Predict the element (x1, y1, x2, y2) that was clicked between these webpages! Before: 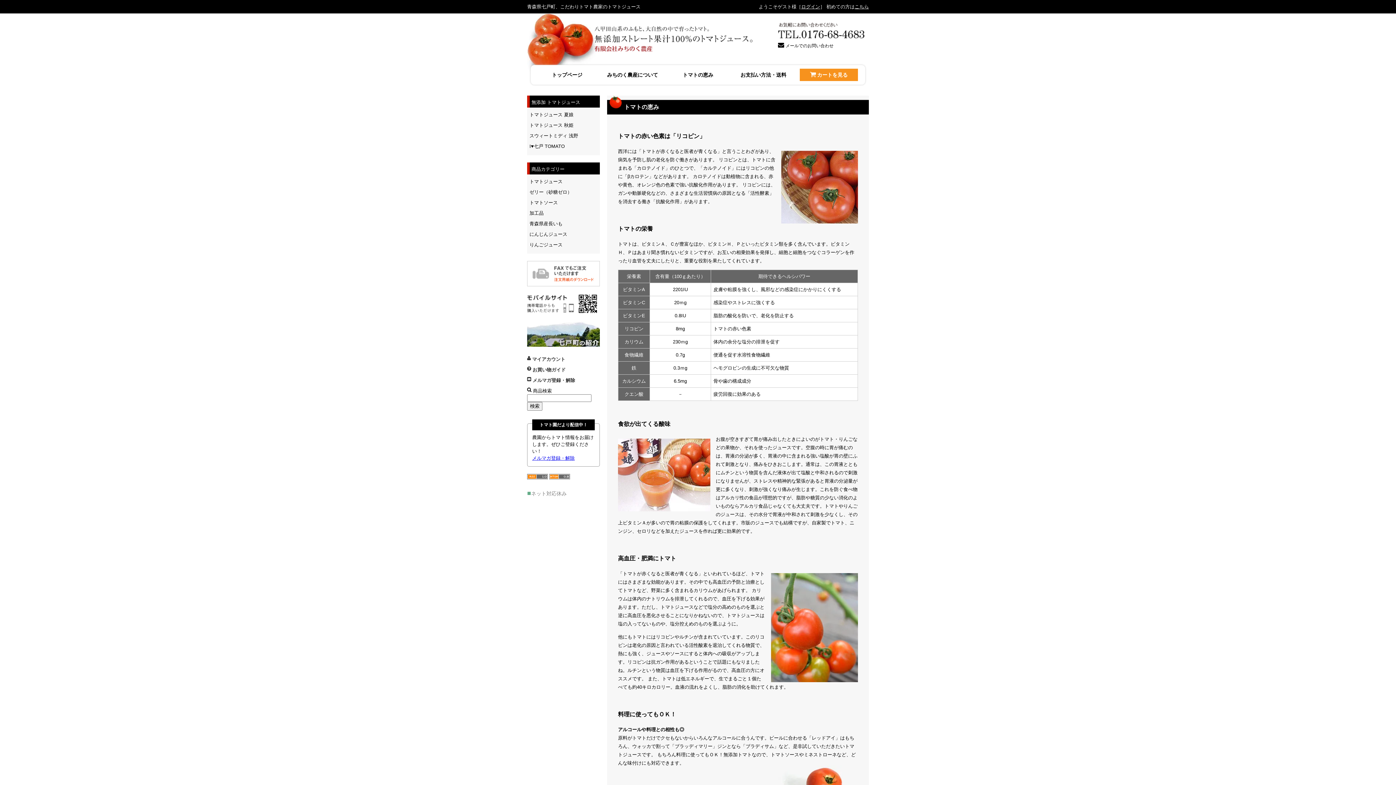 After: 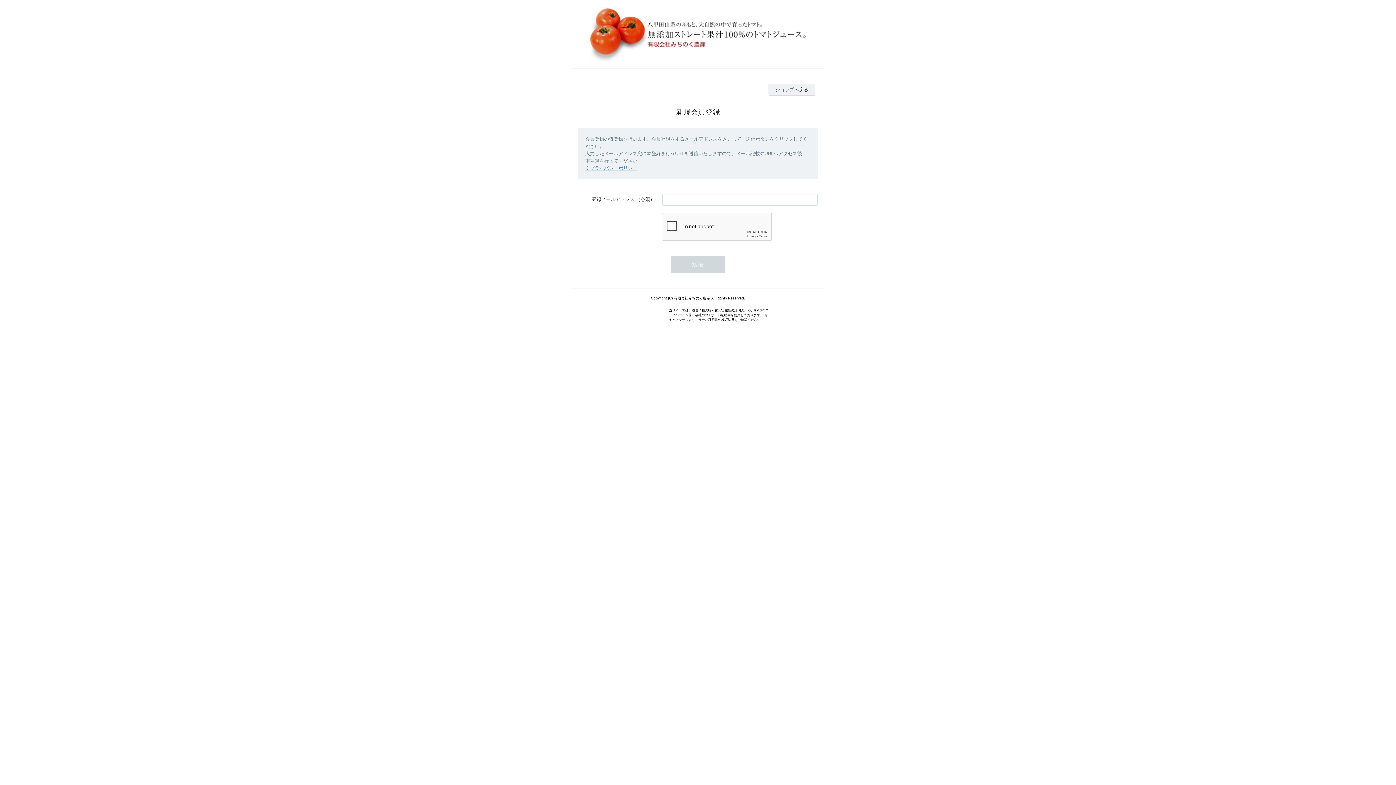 Action: label: こちら bbox: (854, 4, 869, 9)